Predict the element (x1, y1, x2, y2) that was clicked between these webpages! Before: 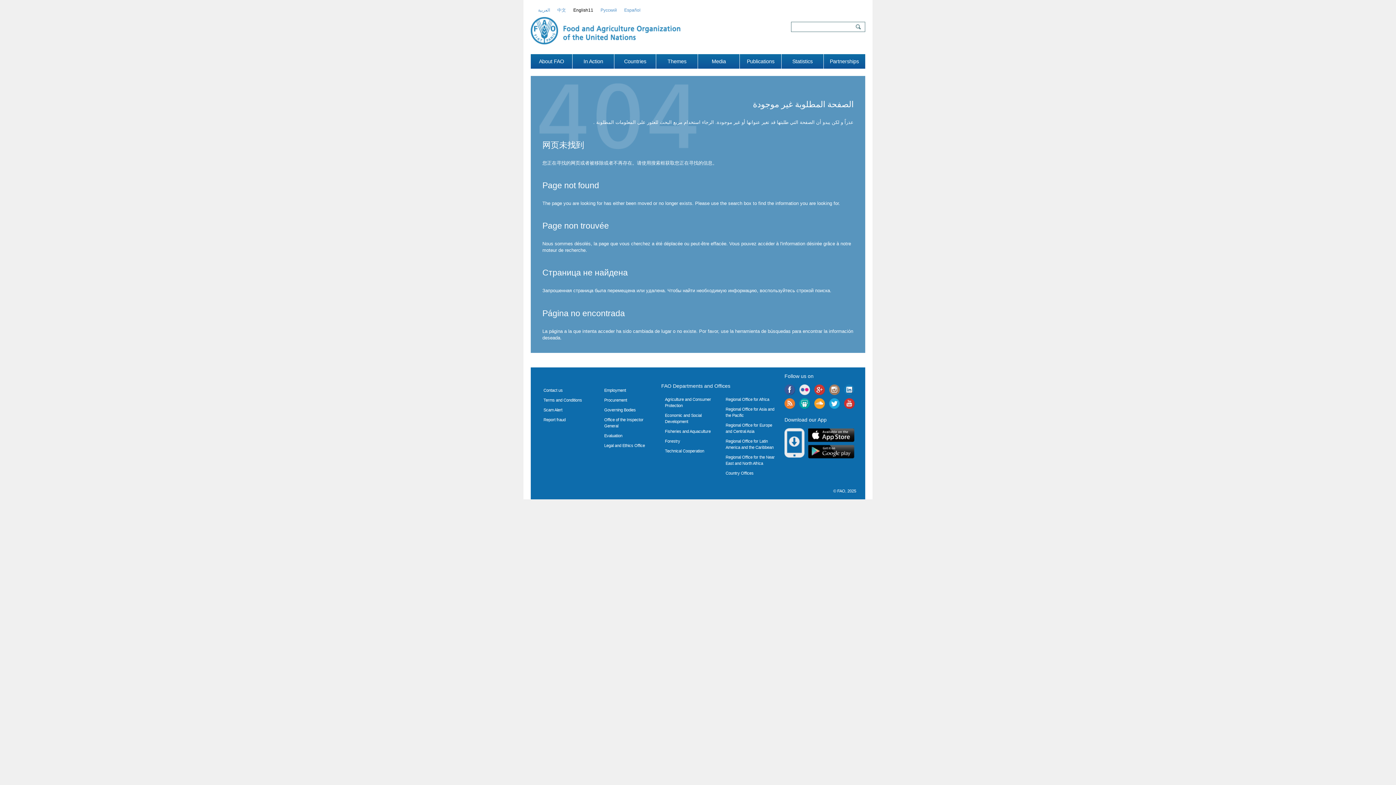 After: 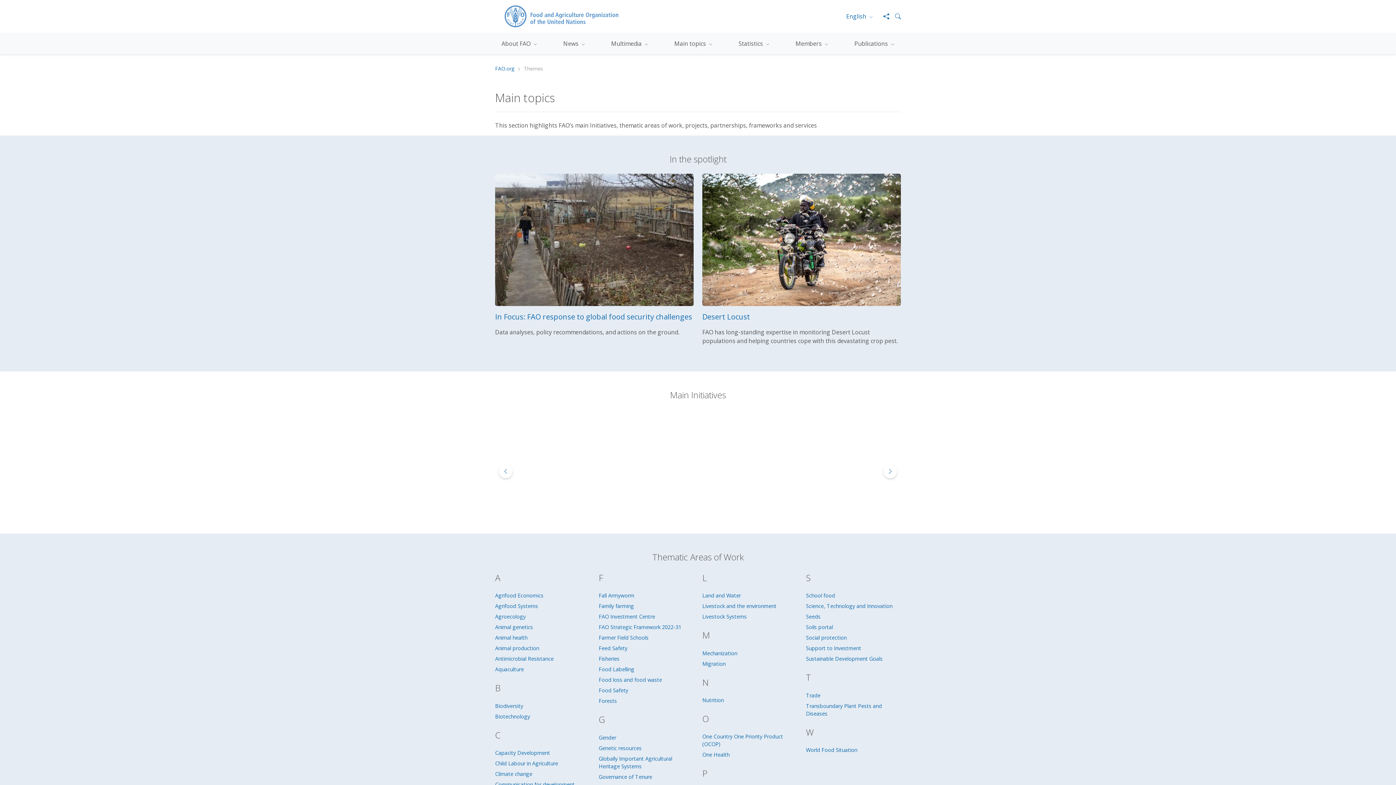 Action: label: Themes bbox: (656, 54, 697, 68)